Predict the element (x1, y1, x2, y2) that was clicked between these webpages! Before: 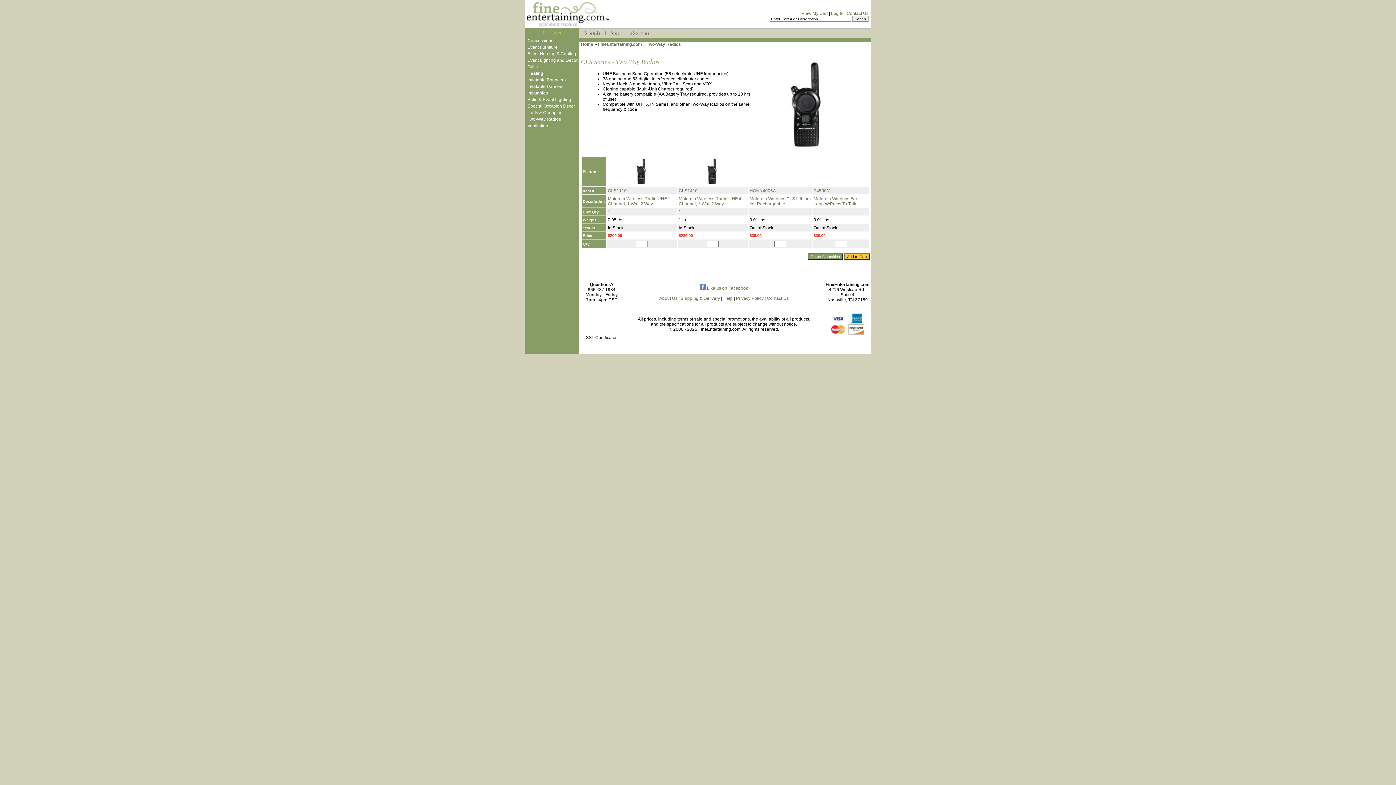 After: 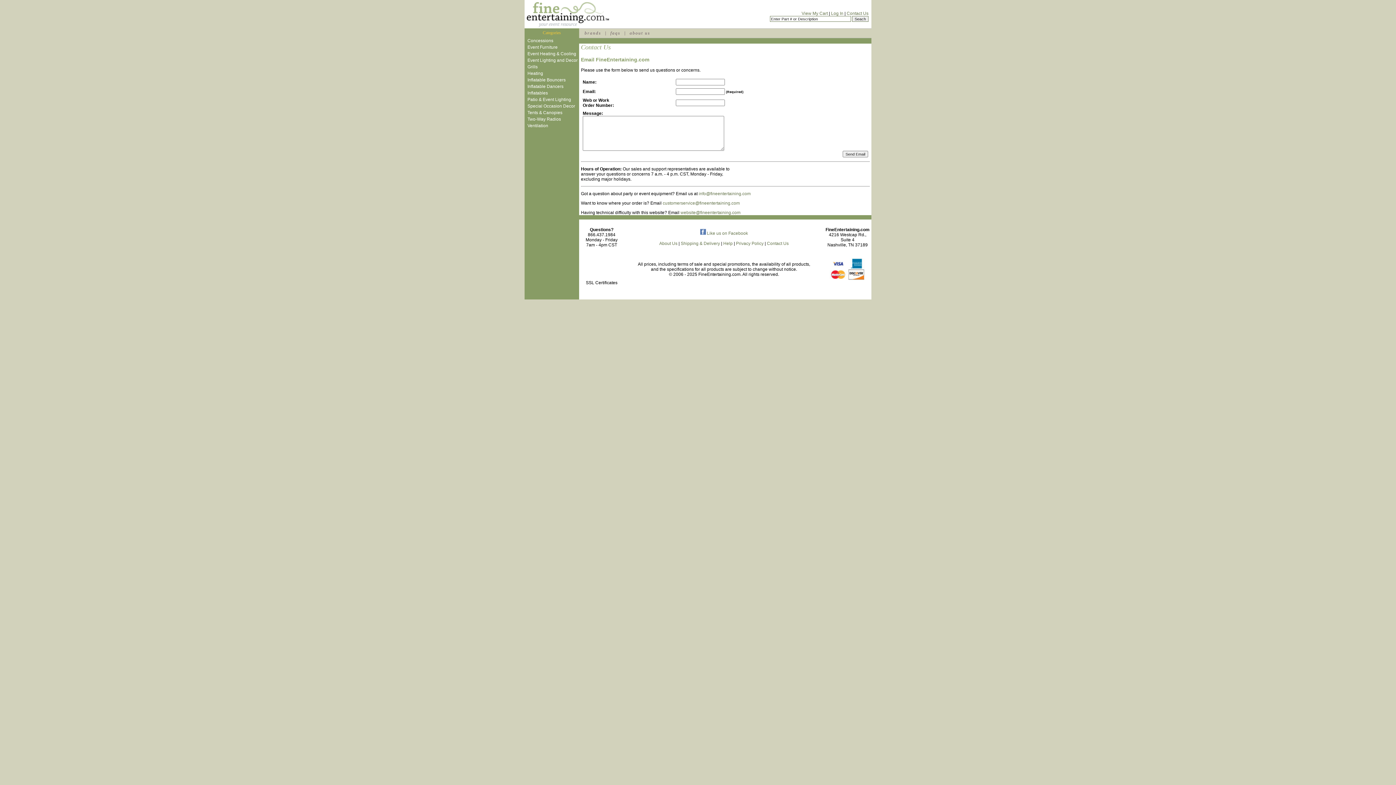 Action: bbox: (846, 10, 868, 16) label: Contact Us